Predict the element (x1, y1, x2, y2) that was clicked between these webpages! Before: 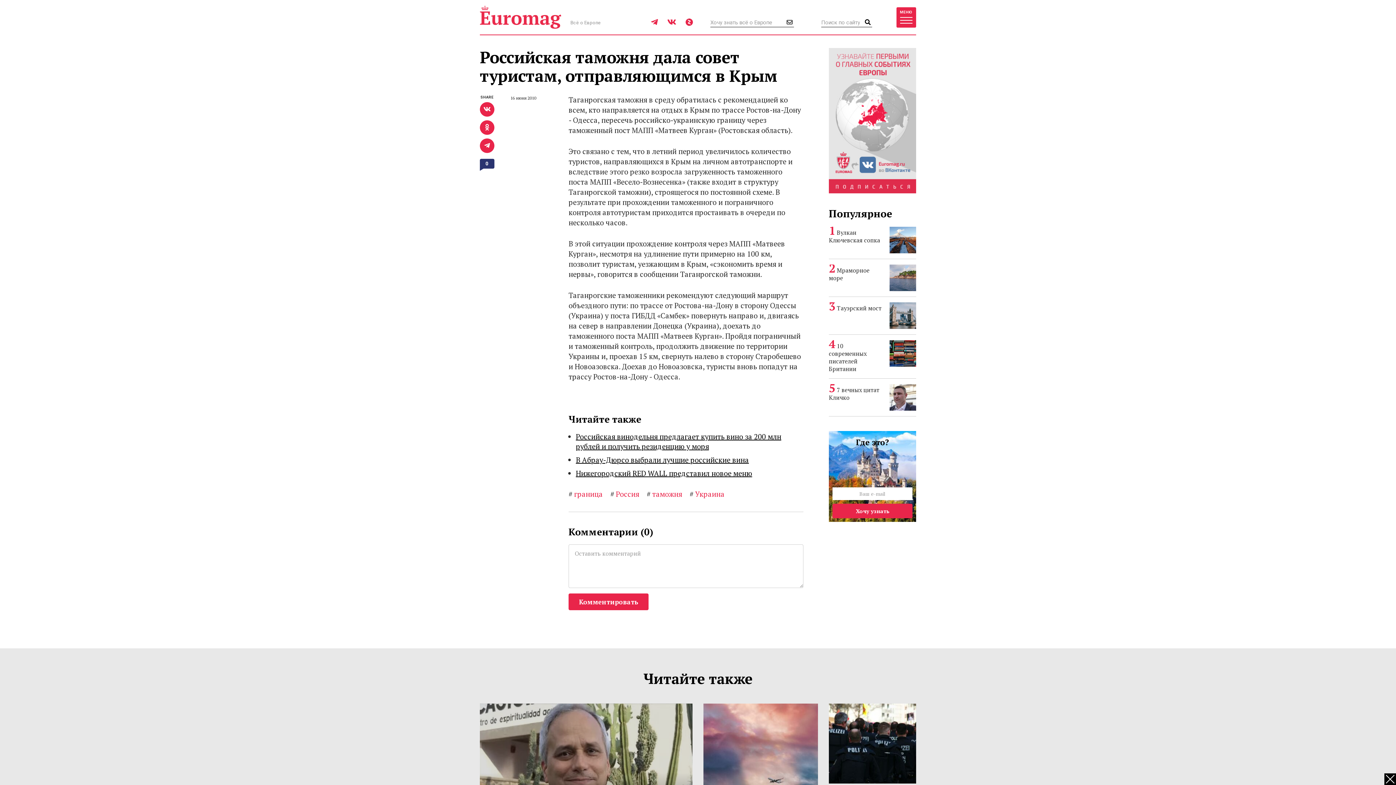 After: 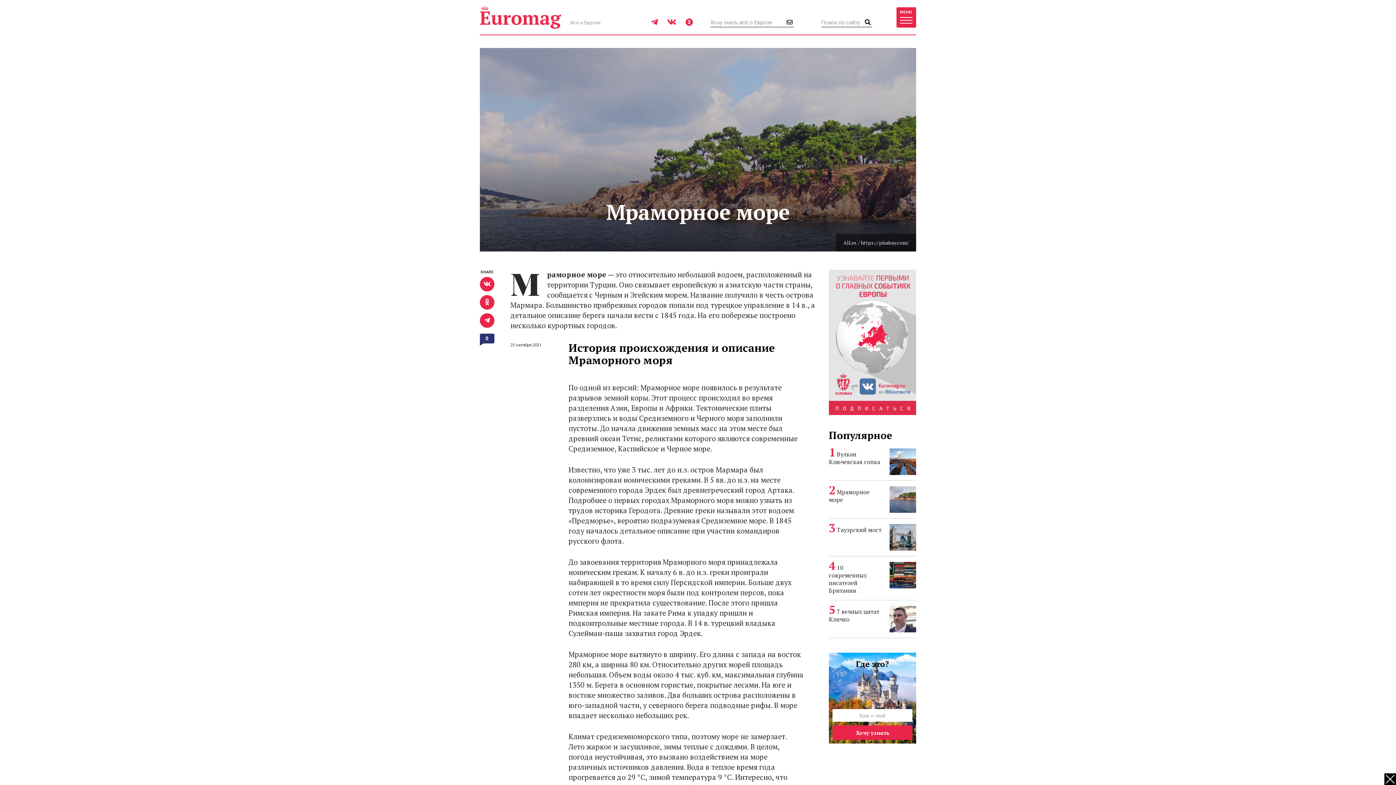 Action: bbox: (889, 274, 916, 280)